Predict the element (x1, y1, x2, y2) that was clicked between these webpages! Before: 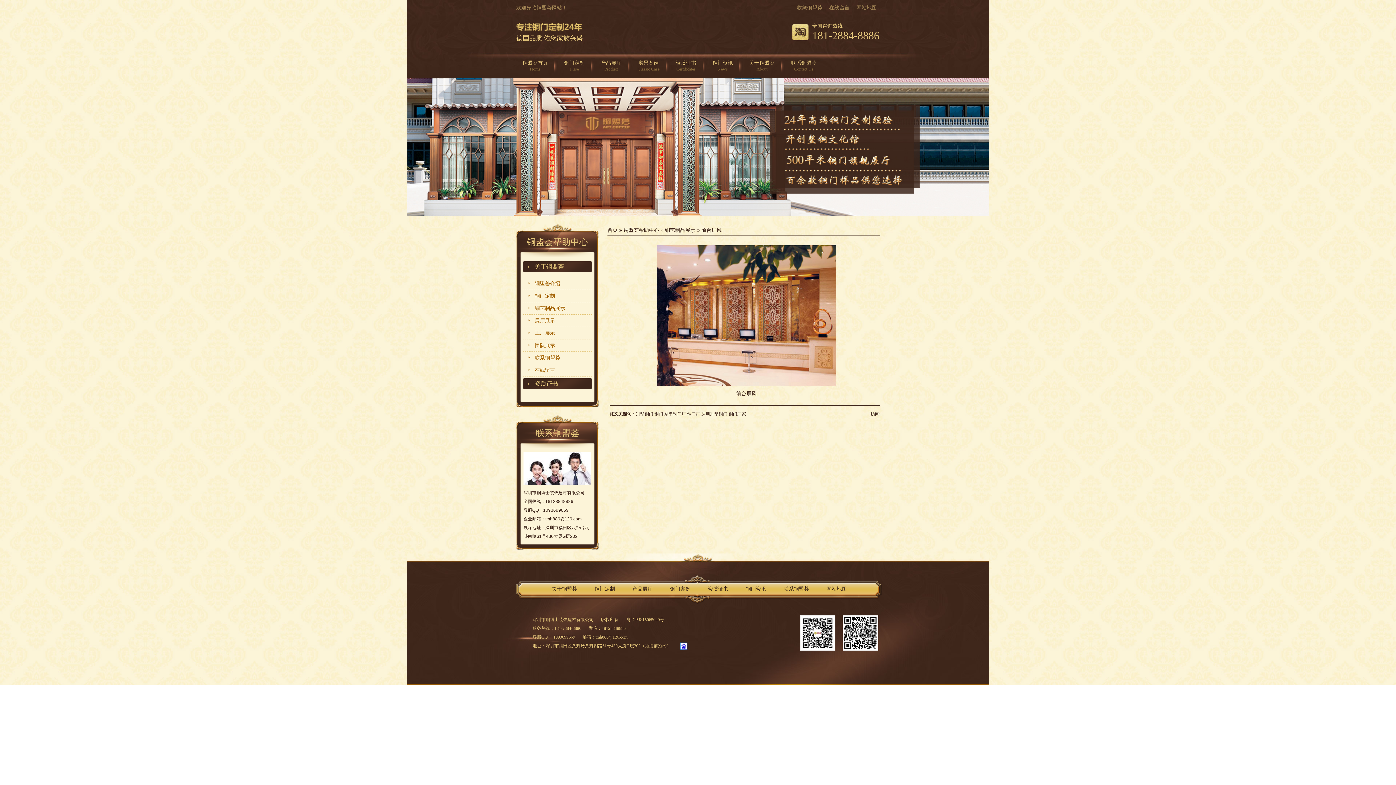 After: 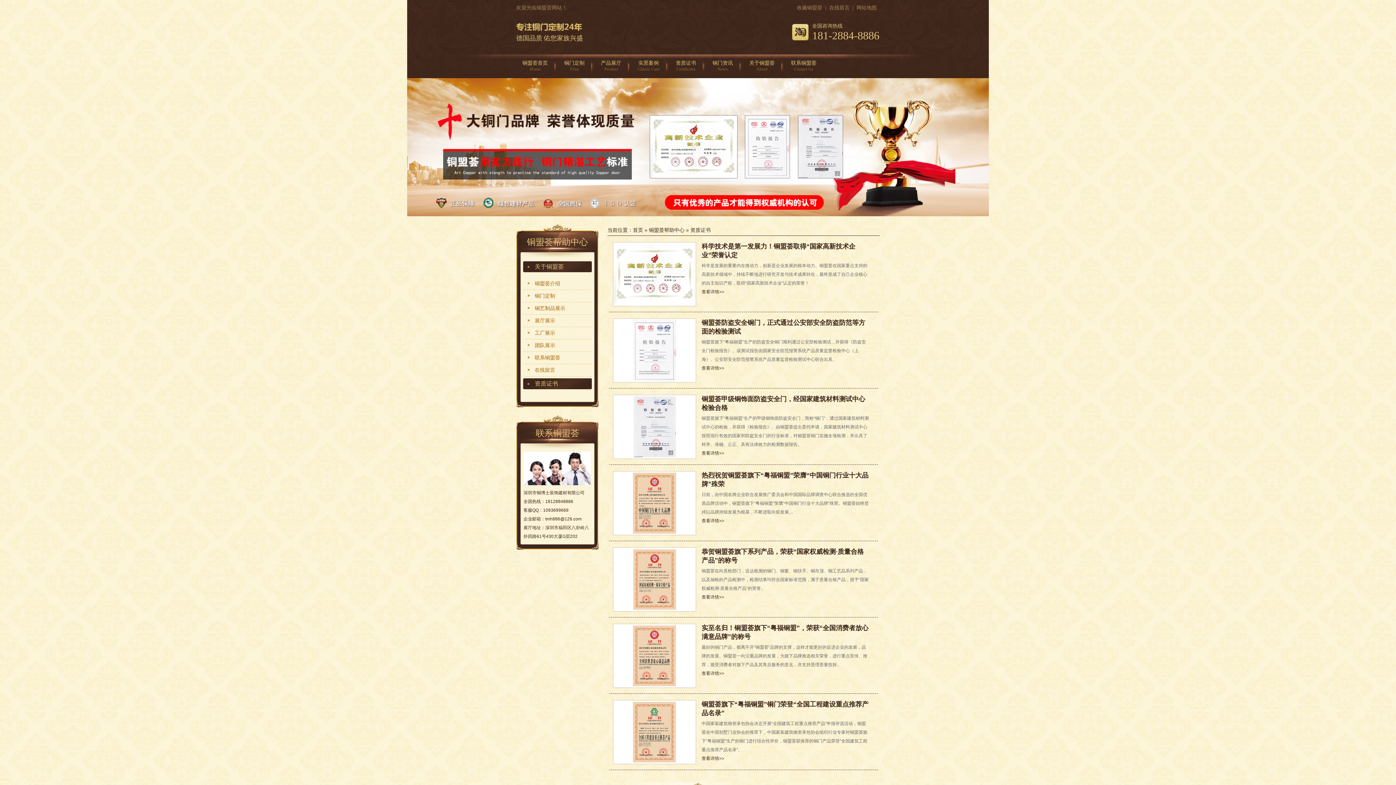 Action: bbox: (699, 586, 737, 592) label: 资质证书